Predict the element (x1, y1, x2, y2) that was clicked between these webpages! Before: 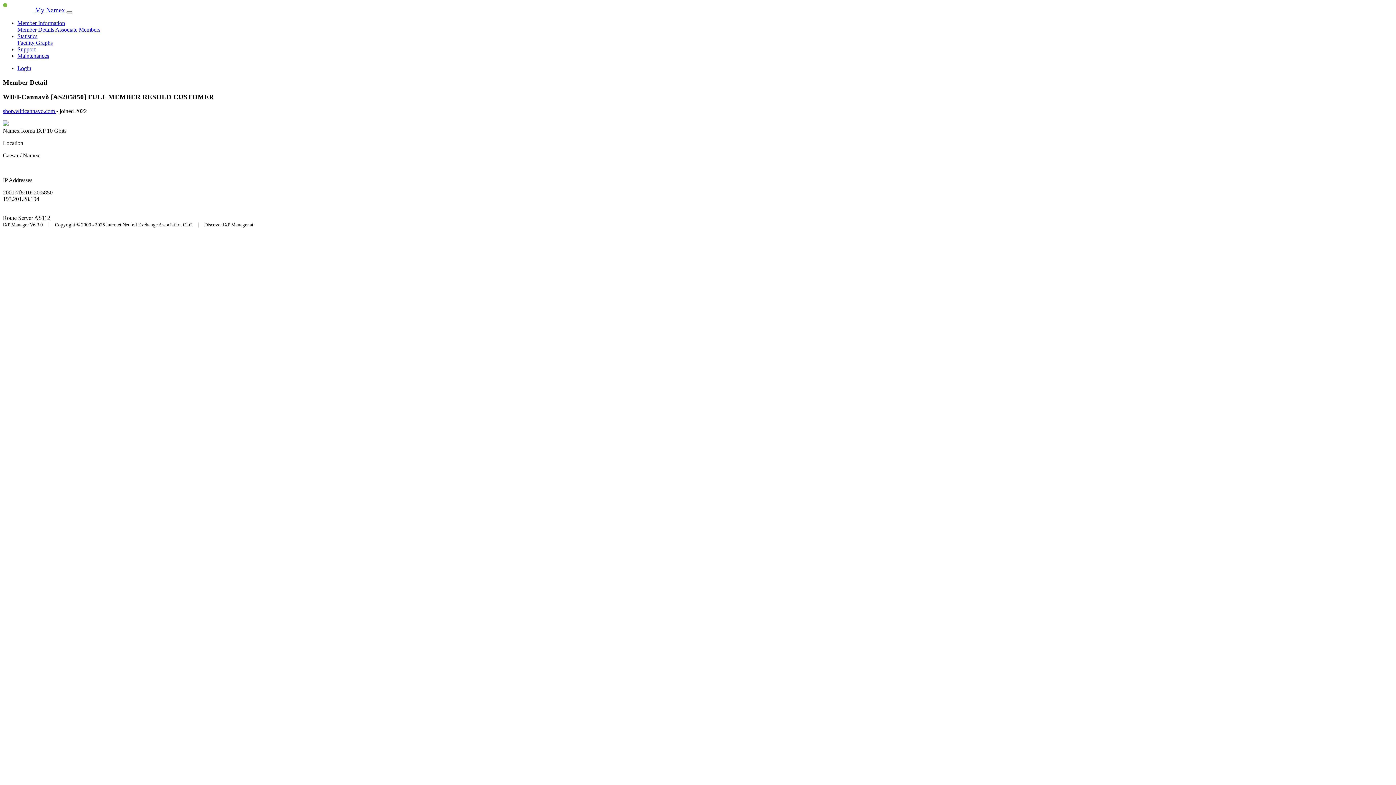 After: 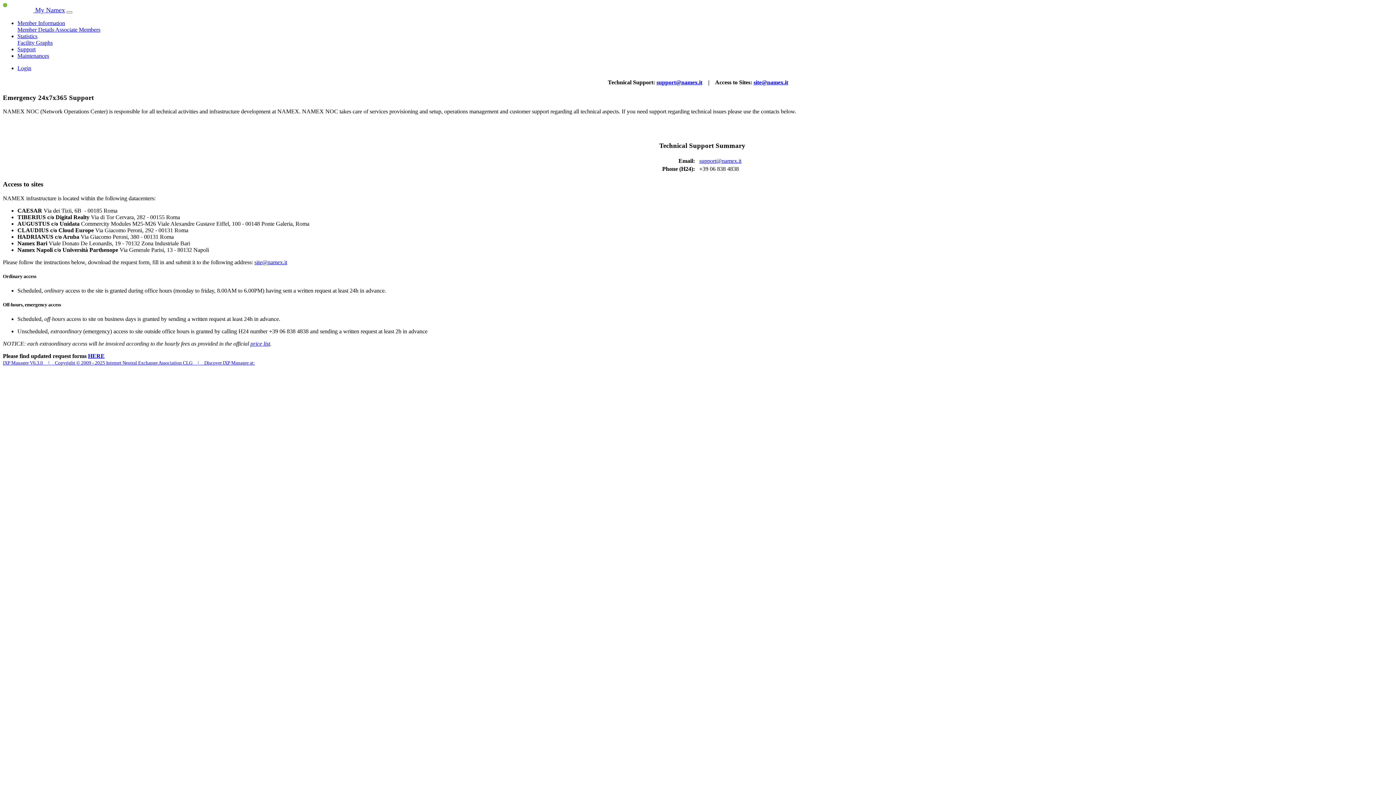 Action: label: Support bbox: (17, 46, 35, 52)